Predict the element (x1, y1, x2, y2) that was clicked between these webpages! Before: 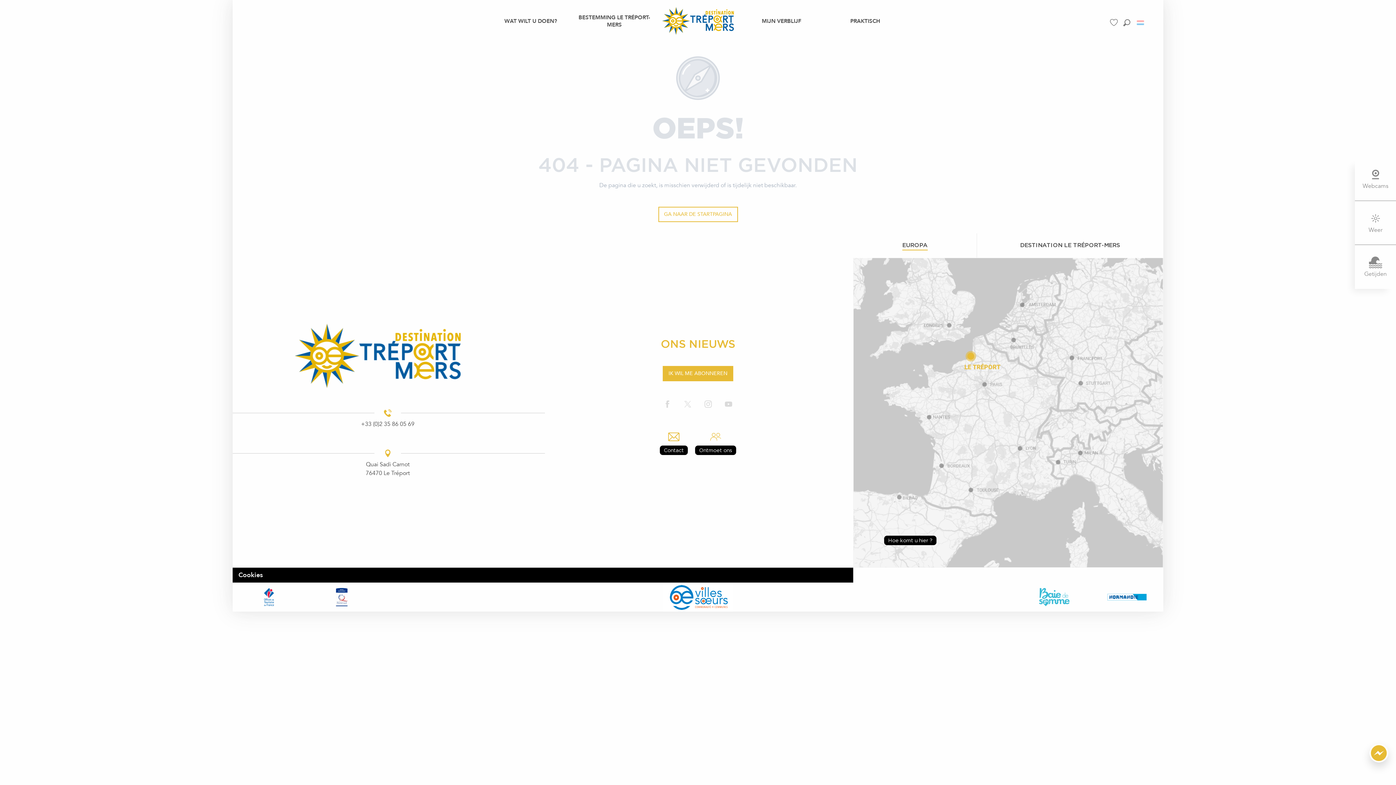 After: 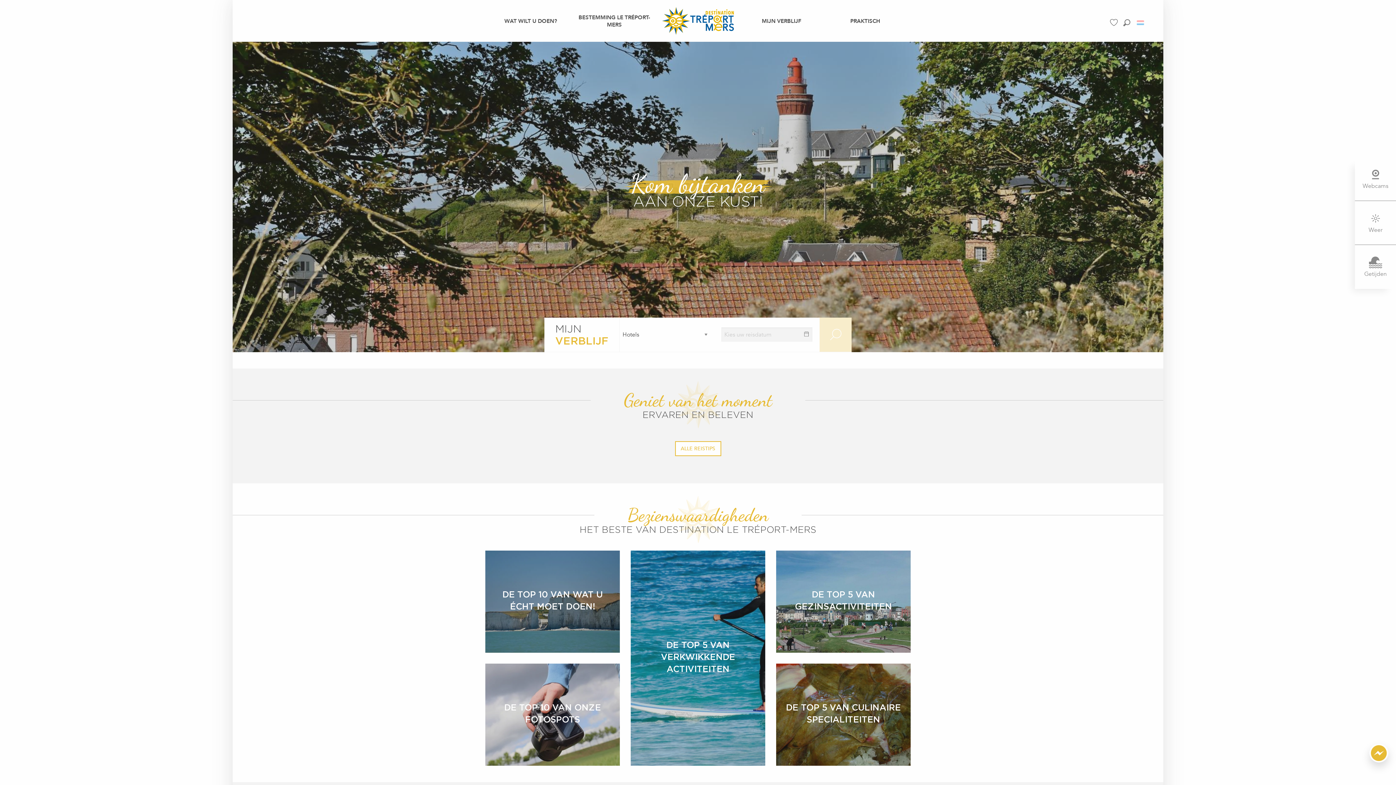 Action: bbox: (294, 323, 481, 388)